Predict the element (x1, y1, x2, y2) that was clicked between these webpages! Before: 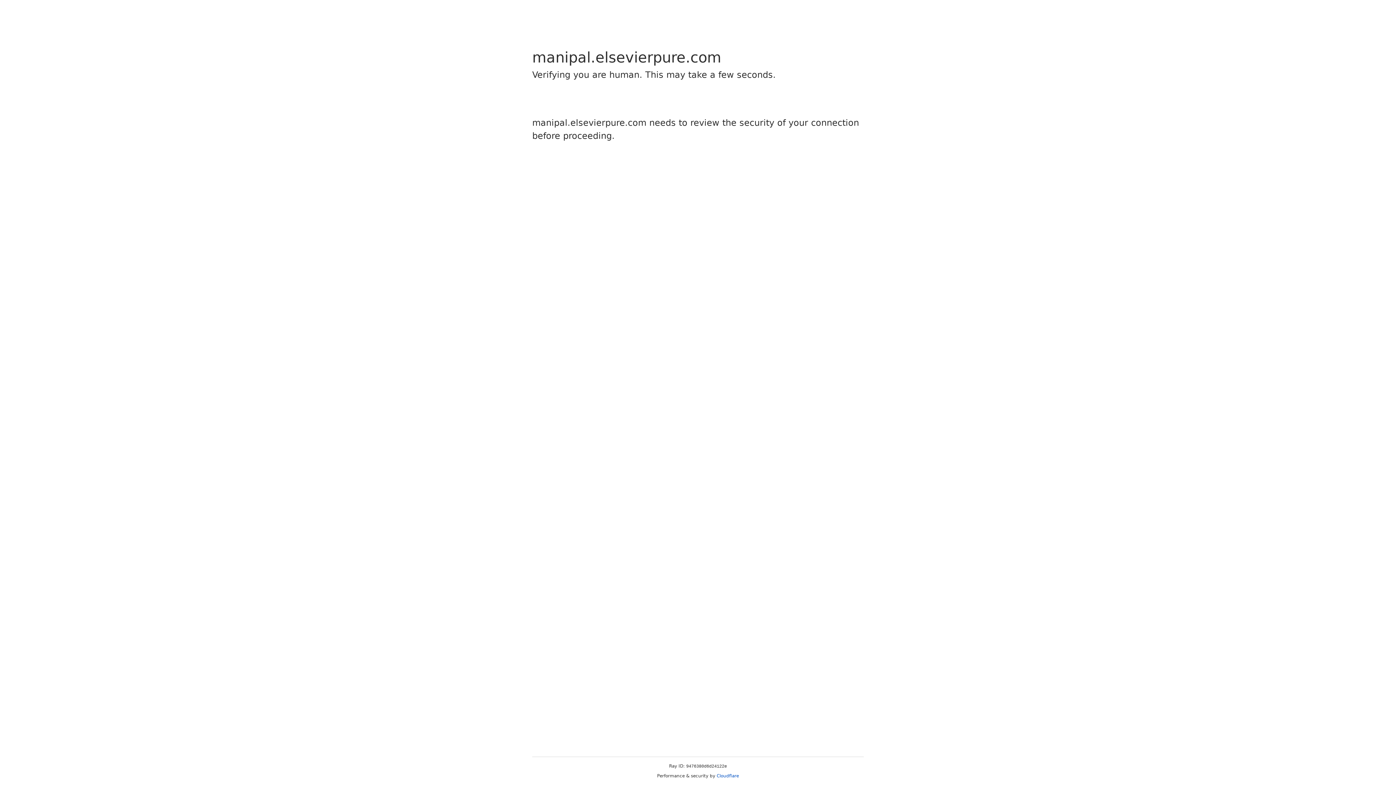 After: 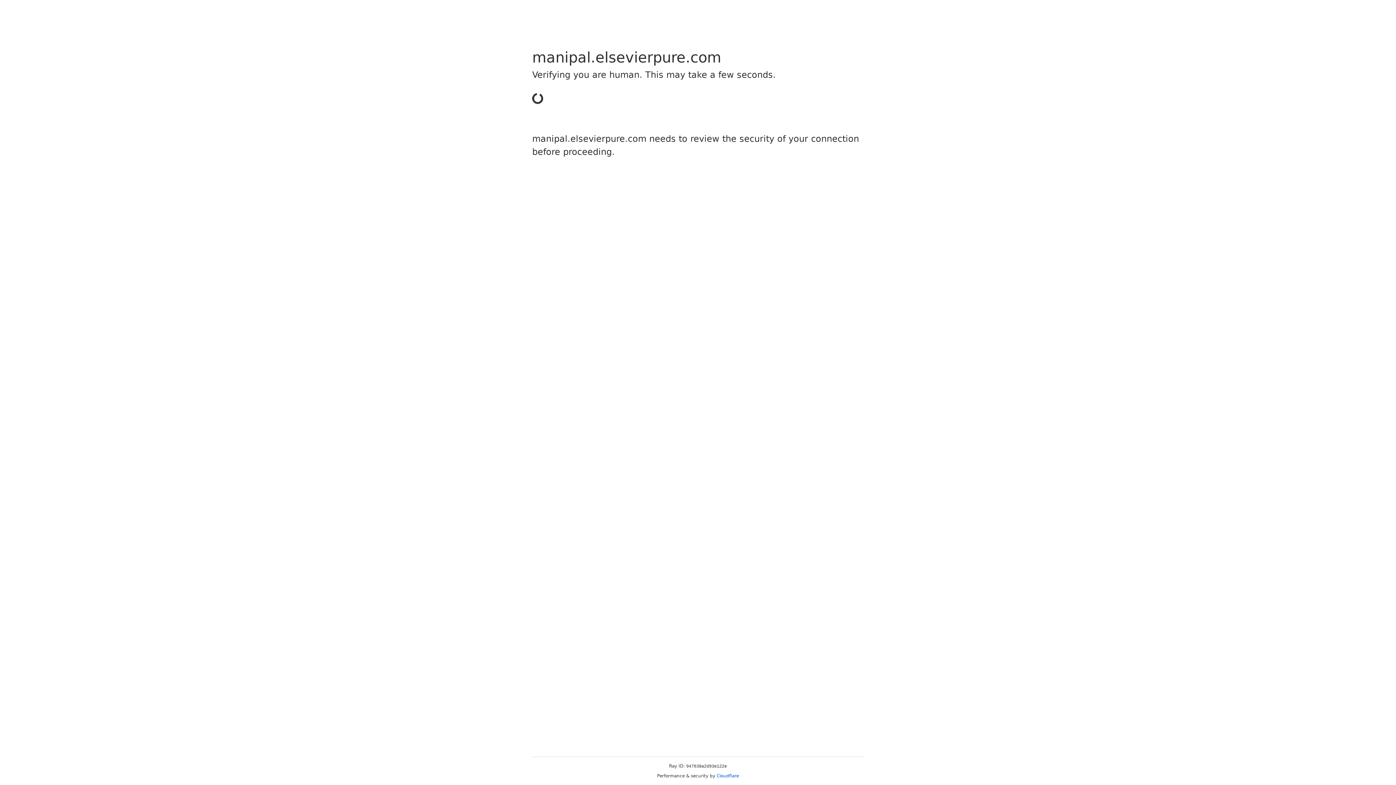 Action: label: Cloudflare bbox: (716, 773, 739, 778)